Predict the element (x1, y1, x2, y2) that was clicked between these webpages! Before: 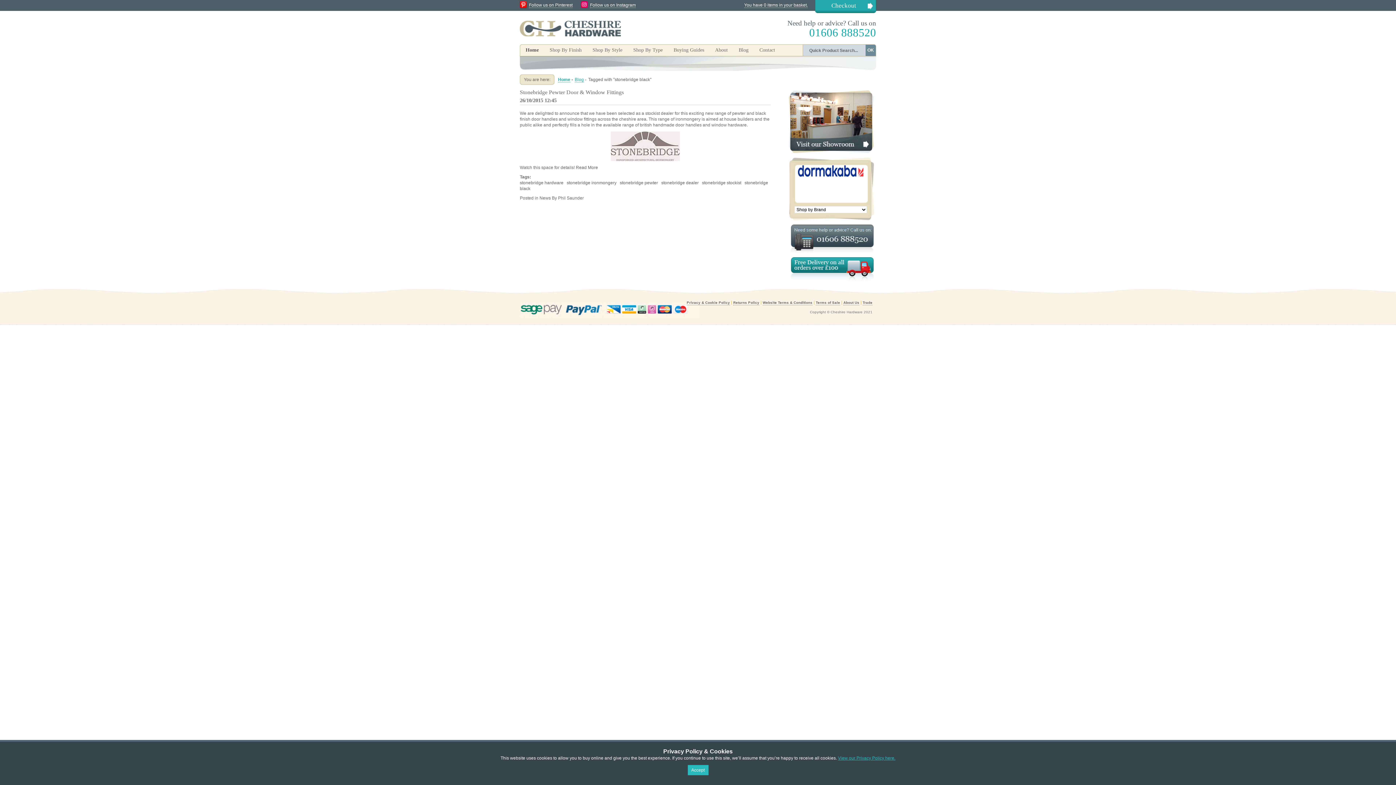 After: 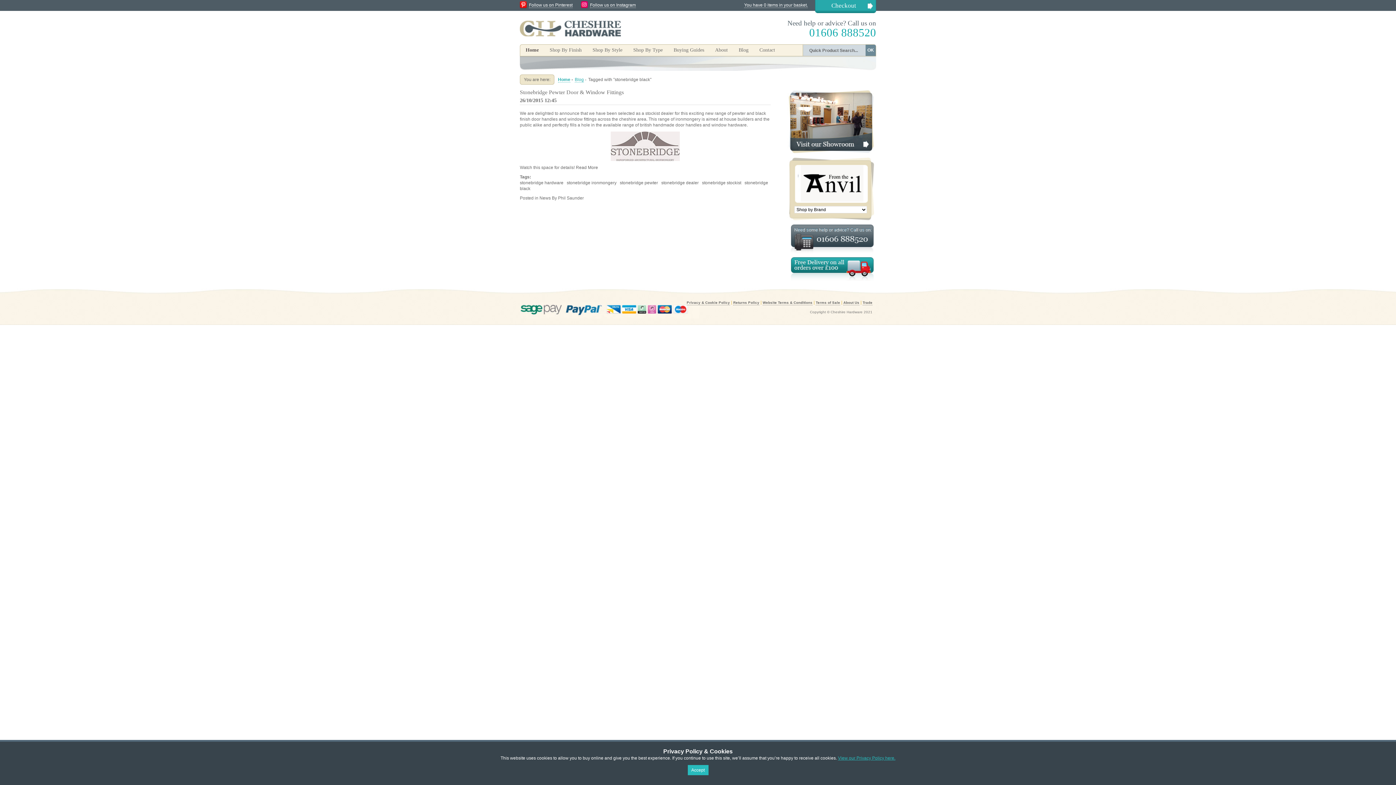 Action: label: Follow us on Instagram bbox: (590, 2, 636, 8)